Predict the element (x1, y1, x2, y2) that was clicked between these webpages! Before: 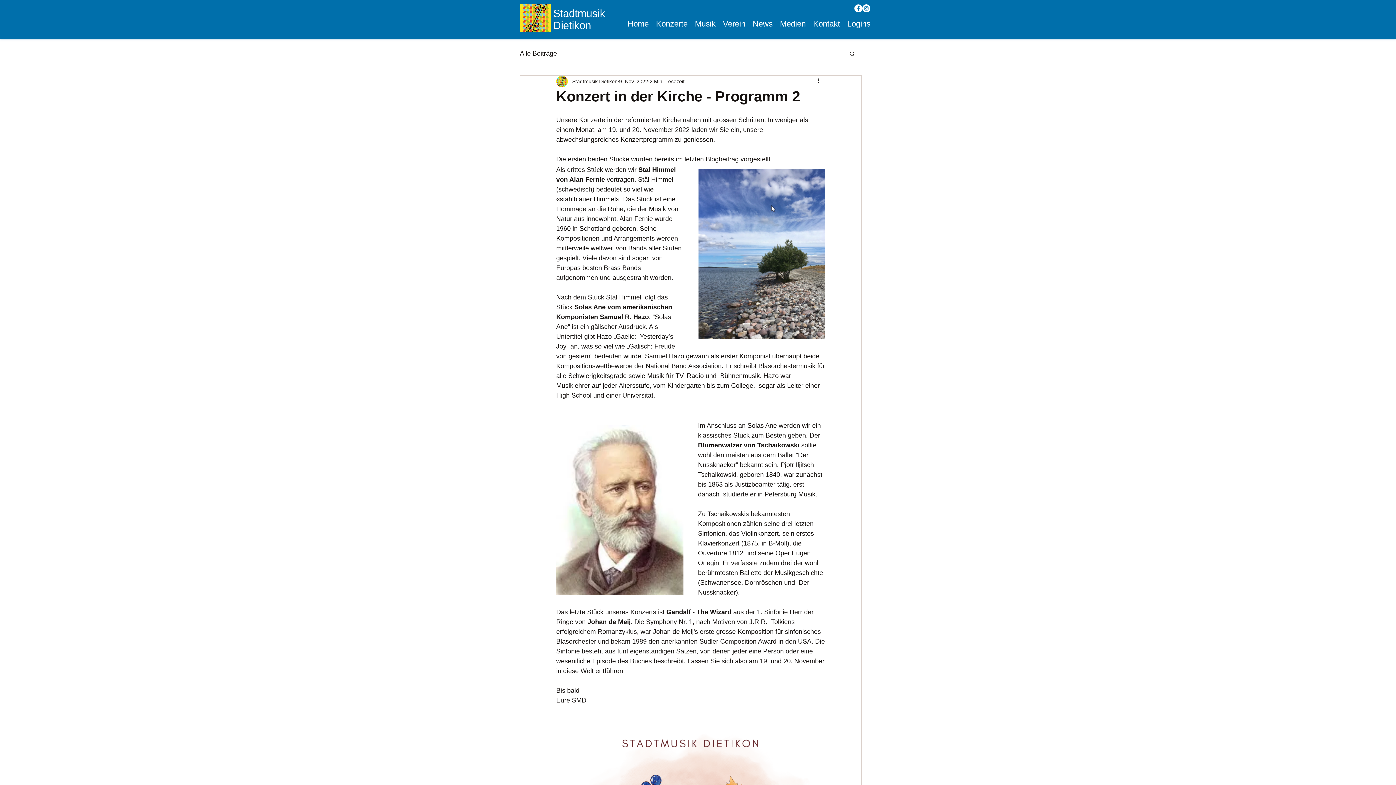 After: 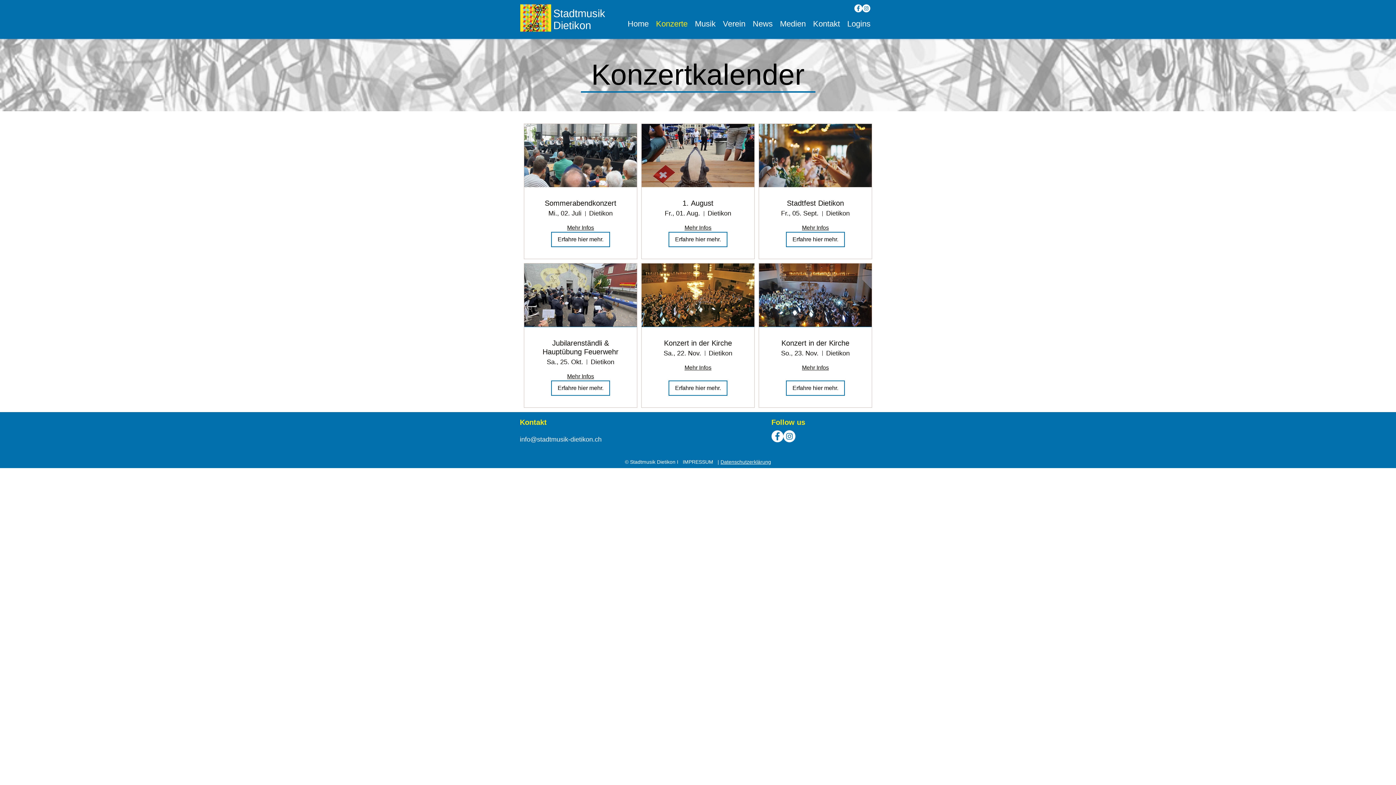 Action: bbox: (652, 14, 691, 33) label: Konzerte